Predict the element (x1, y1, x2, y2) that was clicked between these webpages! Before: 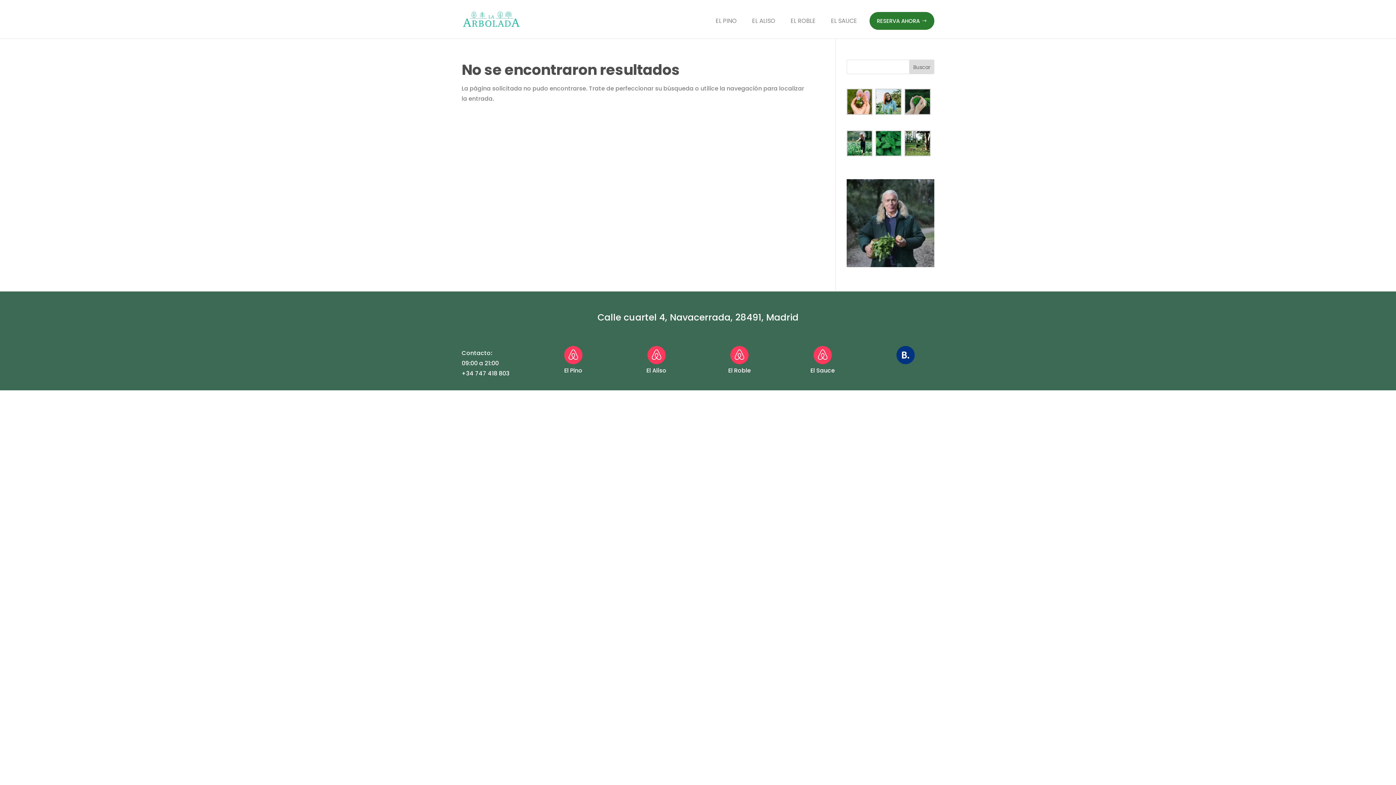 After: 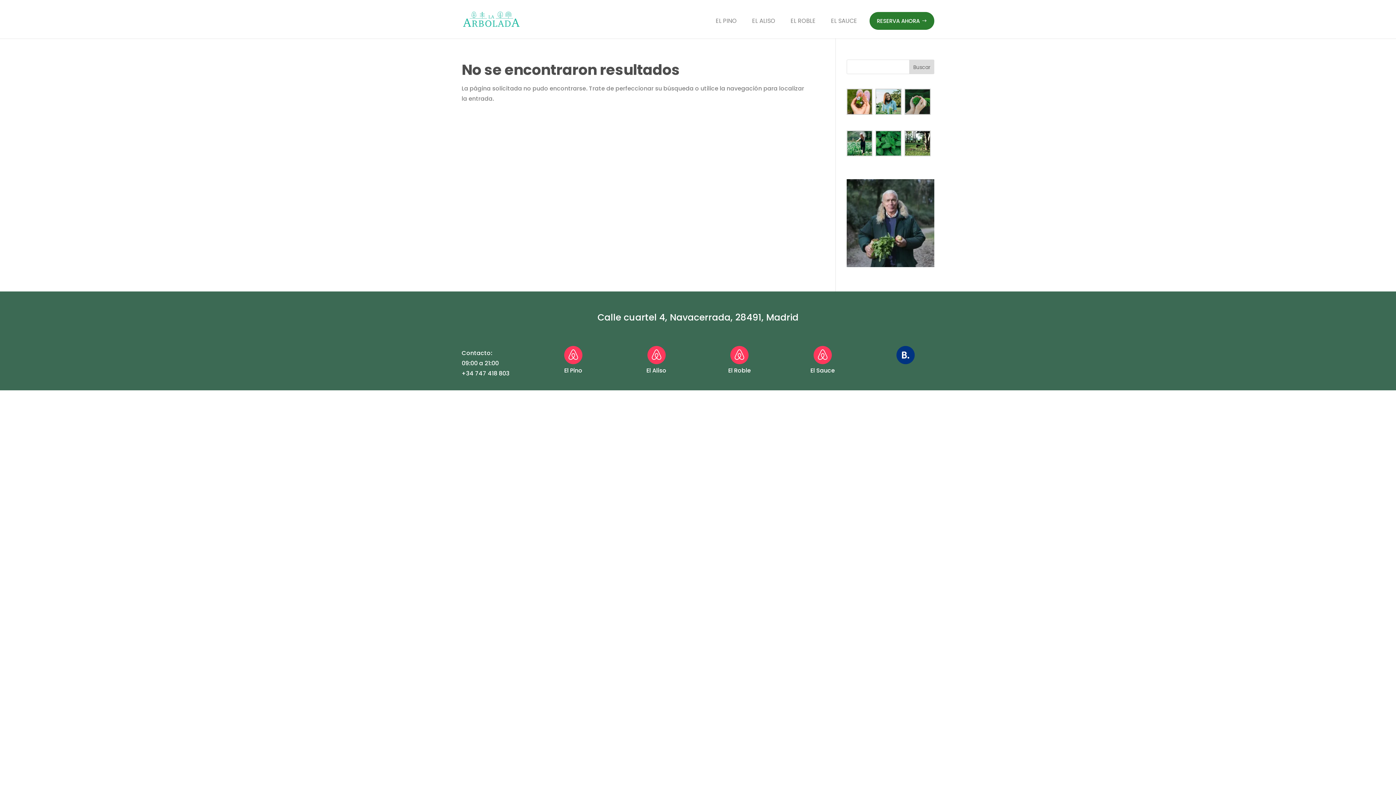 Action: bbox: (875, 88, 901, 118)